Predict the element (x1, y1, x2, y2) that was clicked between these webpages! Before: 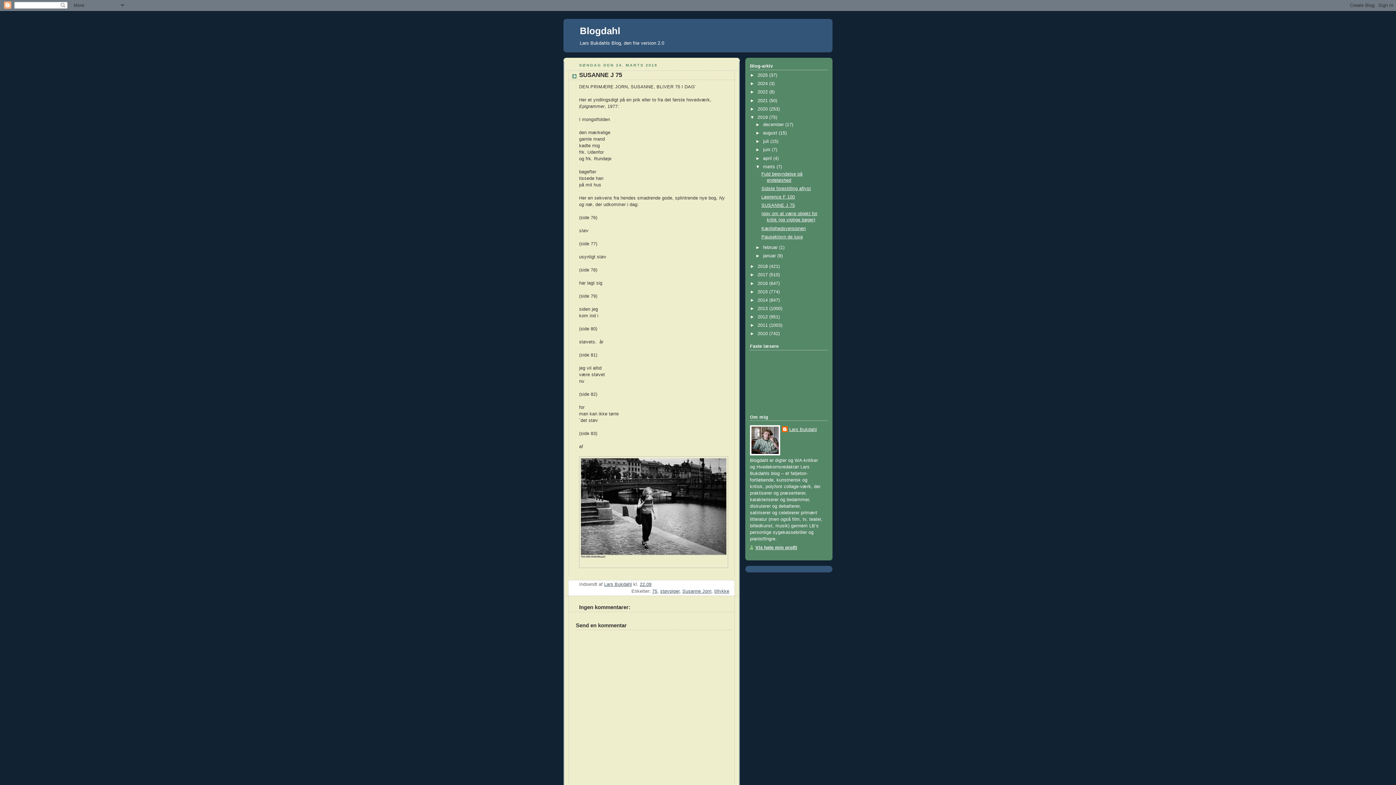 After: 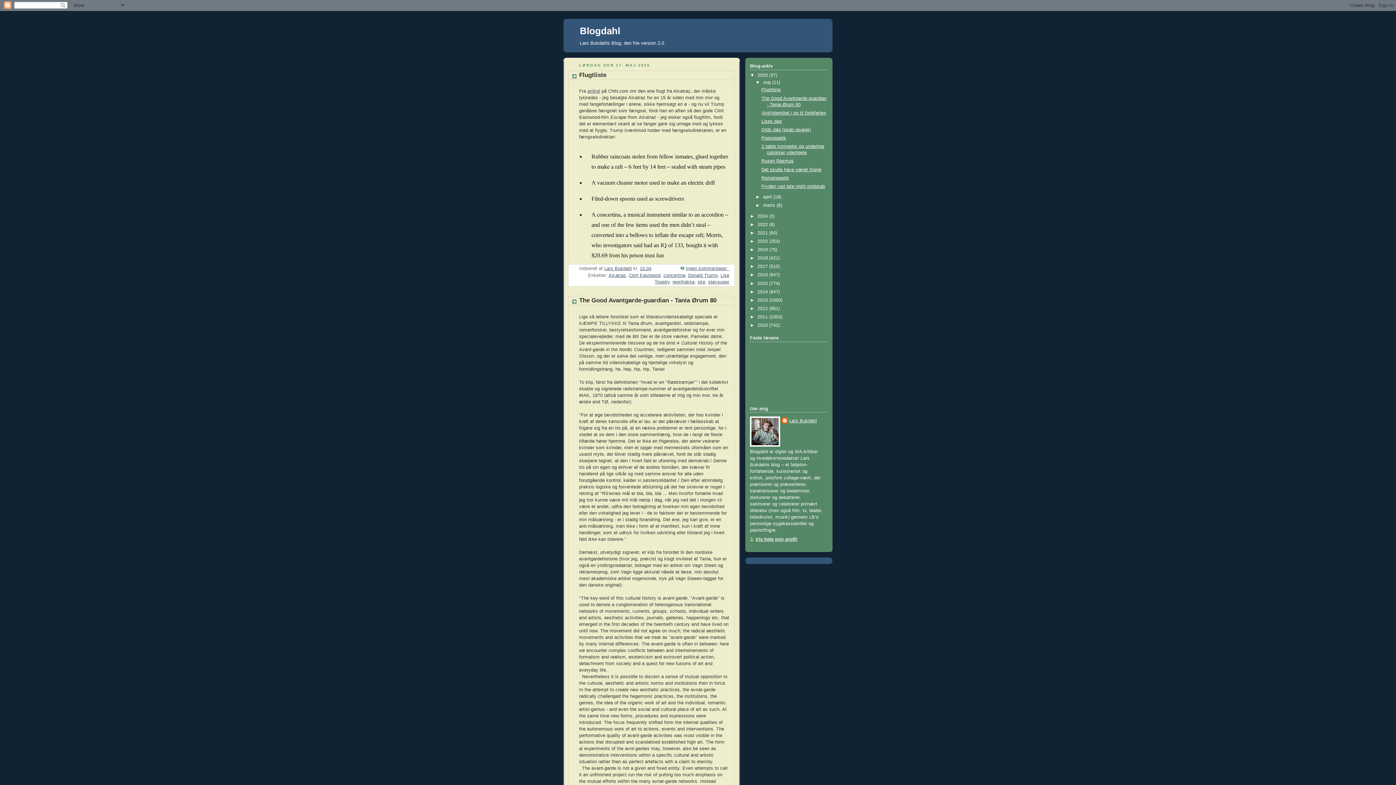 Action: label: 2025  bbox: (757, 72, 769, 77)